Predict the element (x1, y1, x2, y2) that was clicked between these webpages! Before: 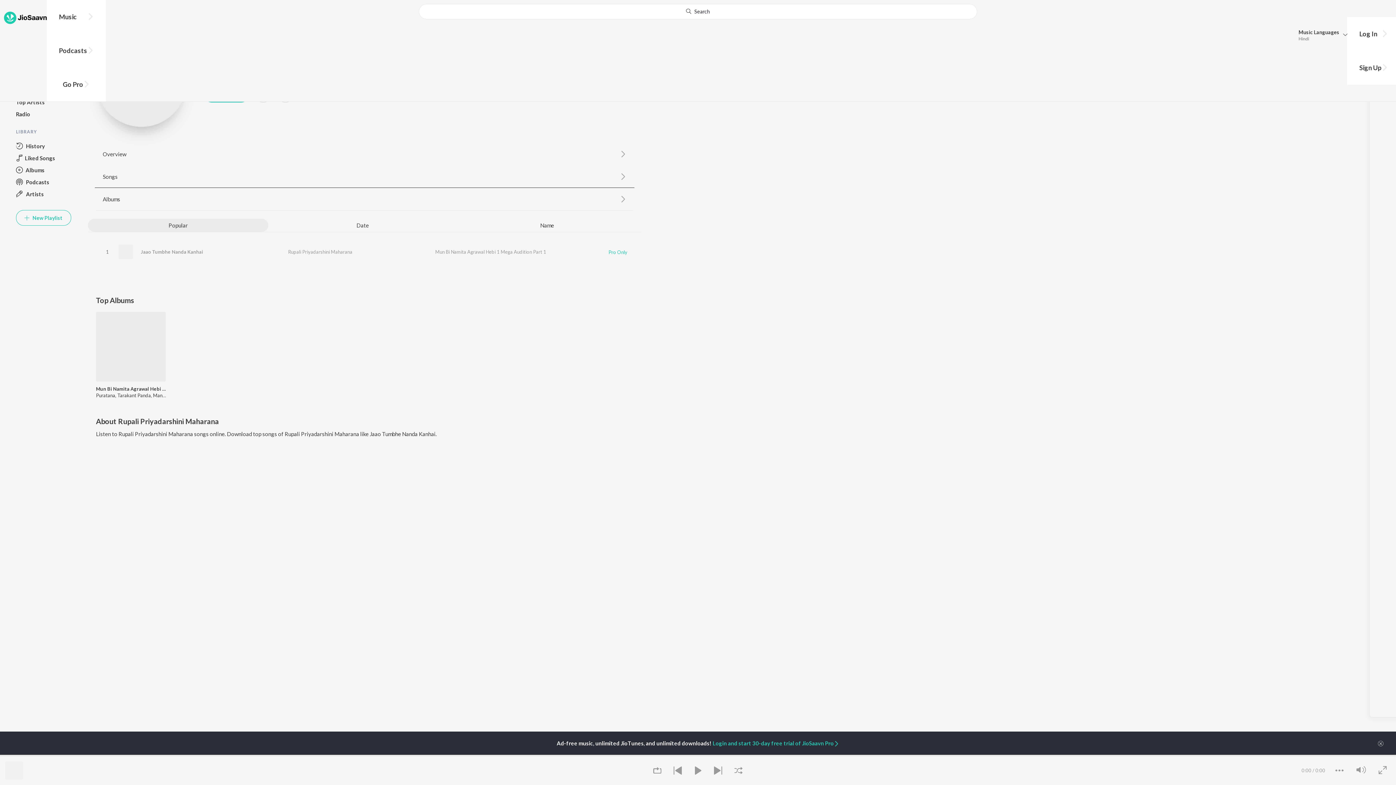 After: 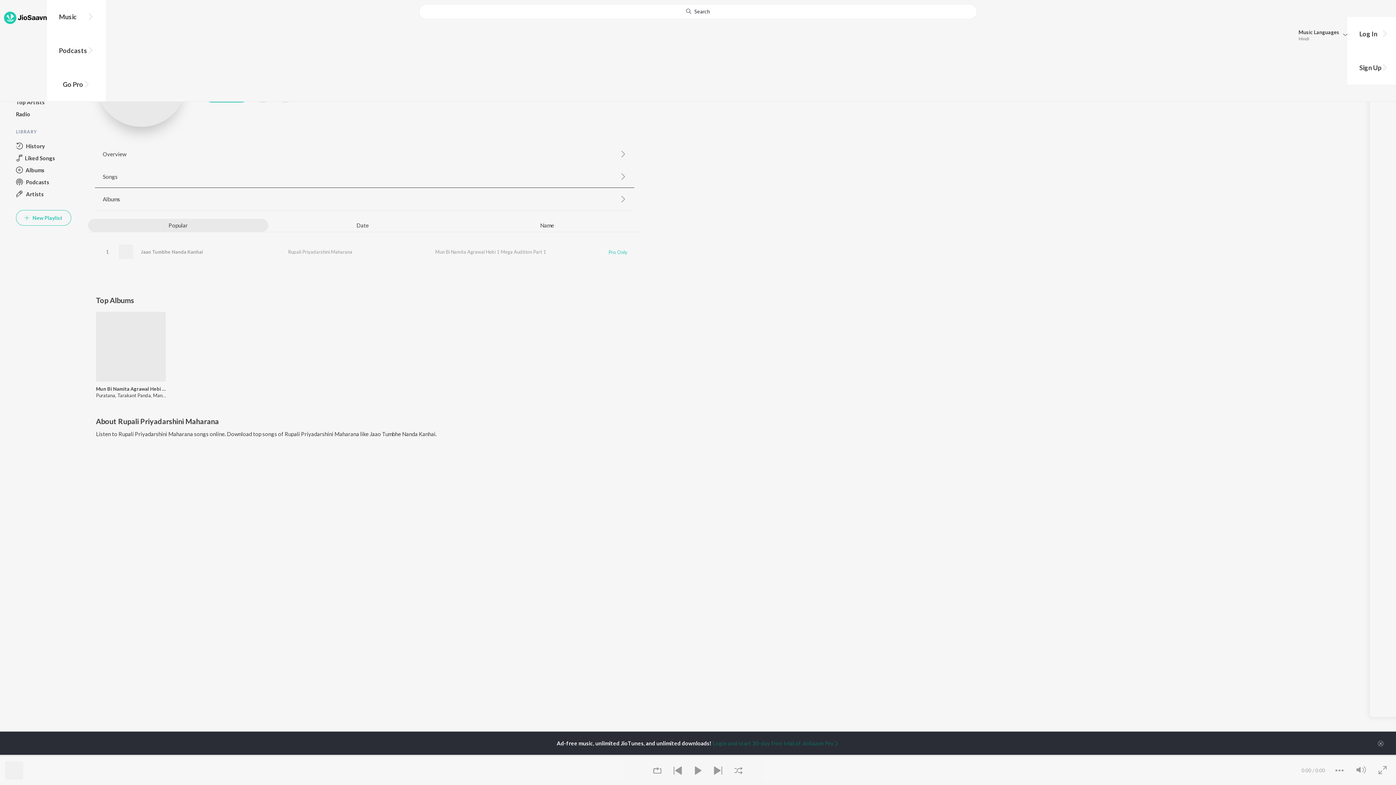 Action: label: Login and start 30-day free trial of JioSaavn Pro bbox: (712, 740, 839, 746)